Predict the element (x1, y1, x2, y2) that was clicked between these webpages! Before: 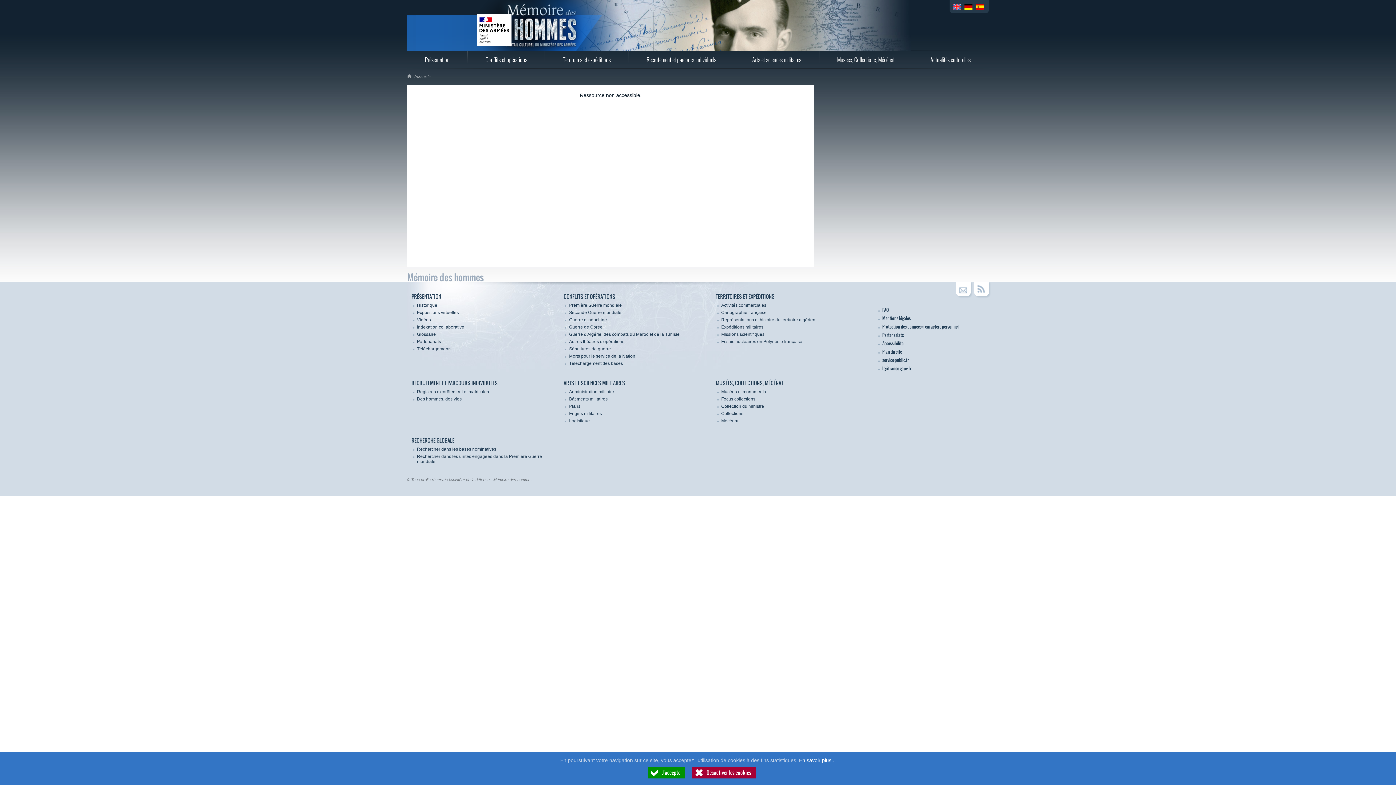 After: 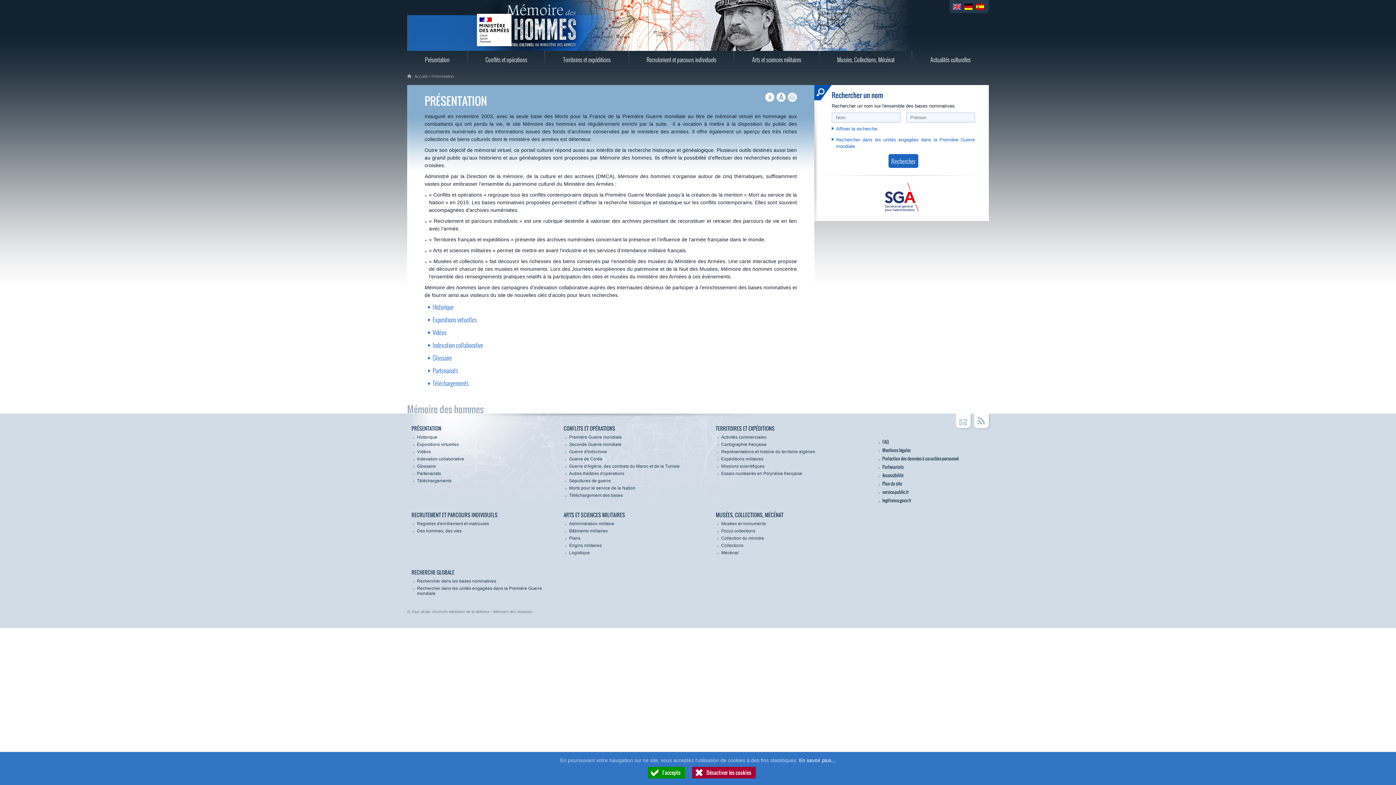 Action: bbox: (411, 293, 441, 300) label: PRÉSENTATION